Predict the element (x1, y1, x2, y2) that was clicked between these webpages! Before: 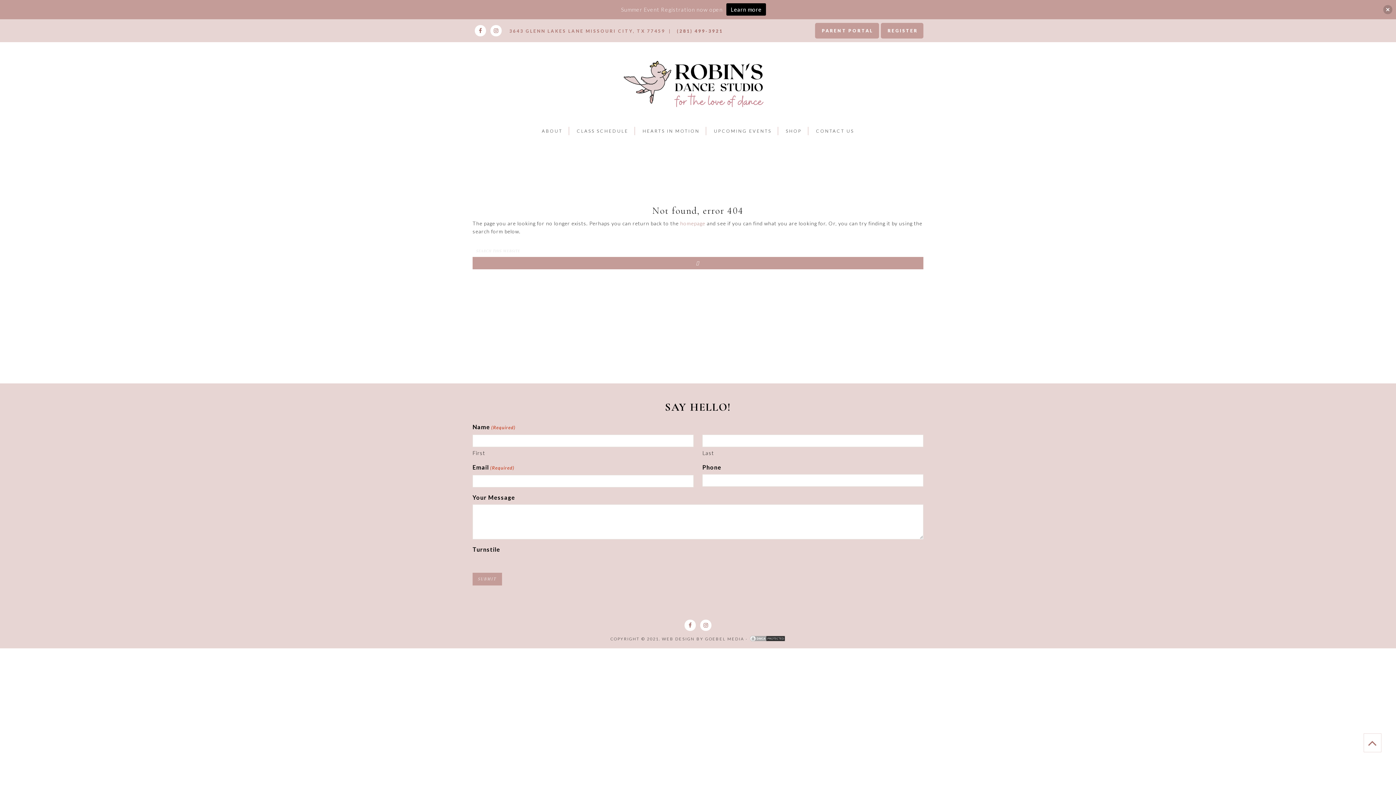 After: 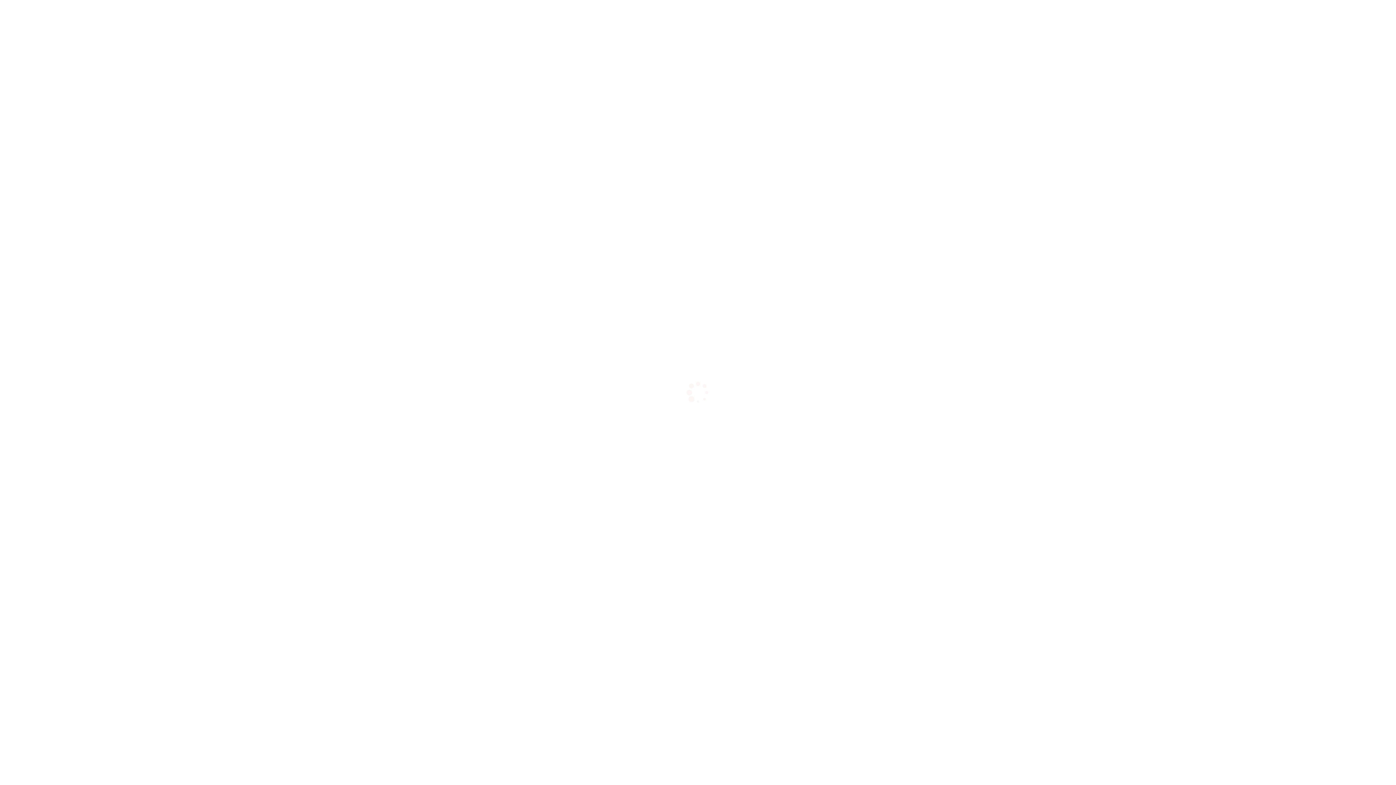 Action: bbox: (571, 126, 634, 135) label: CLASS SCHEDULE